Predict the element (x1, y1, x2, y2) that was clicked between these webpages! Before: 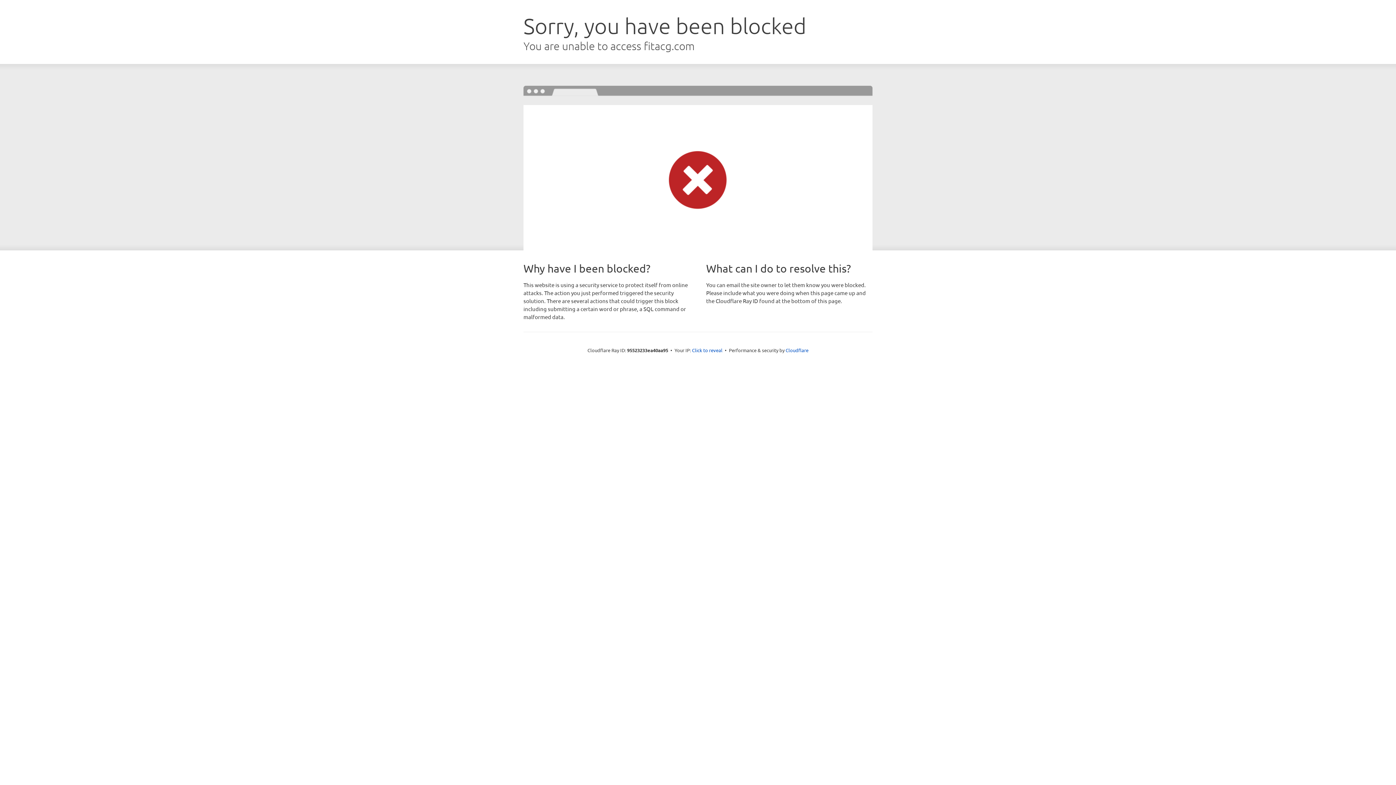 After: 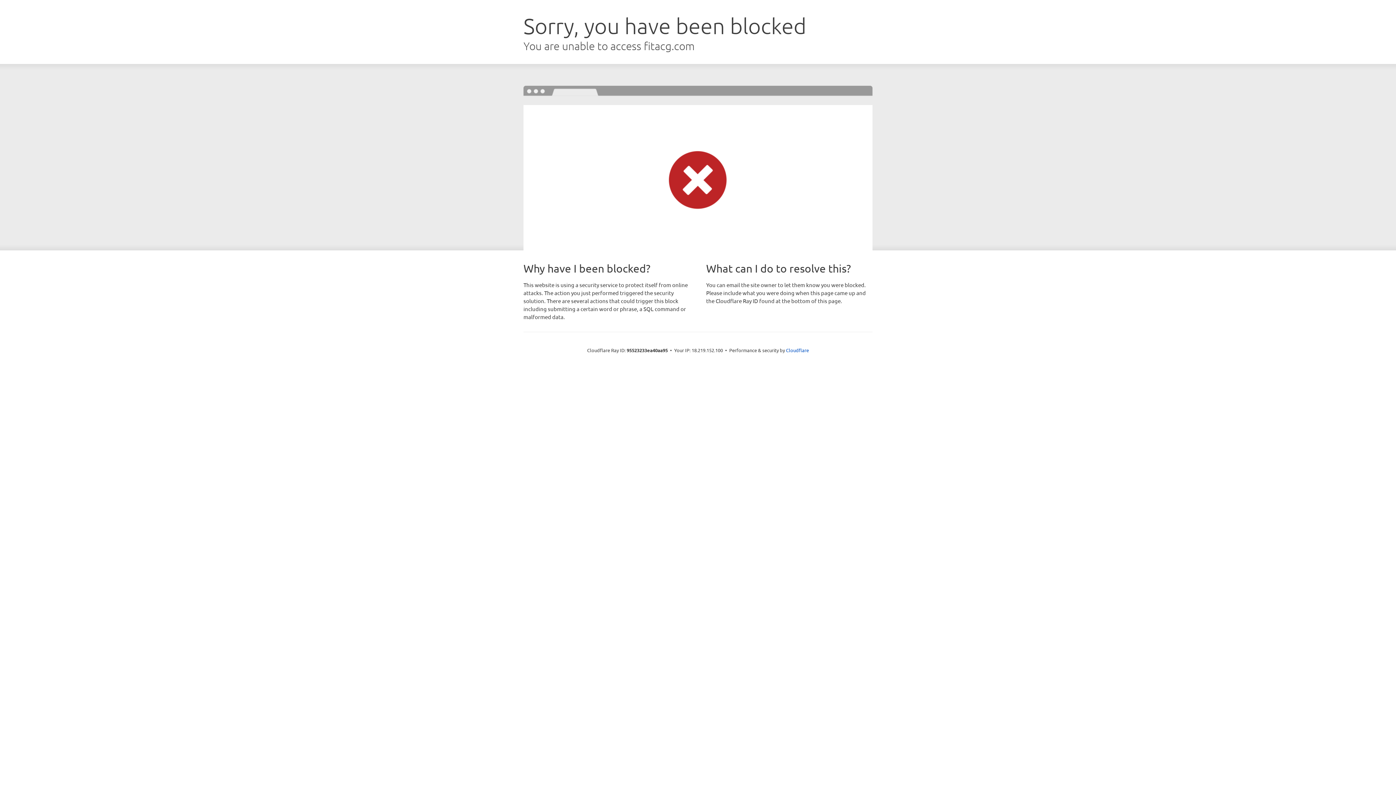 Action: bbox: (692, 346, 722, 353) label: Click to reveal